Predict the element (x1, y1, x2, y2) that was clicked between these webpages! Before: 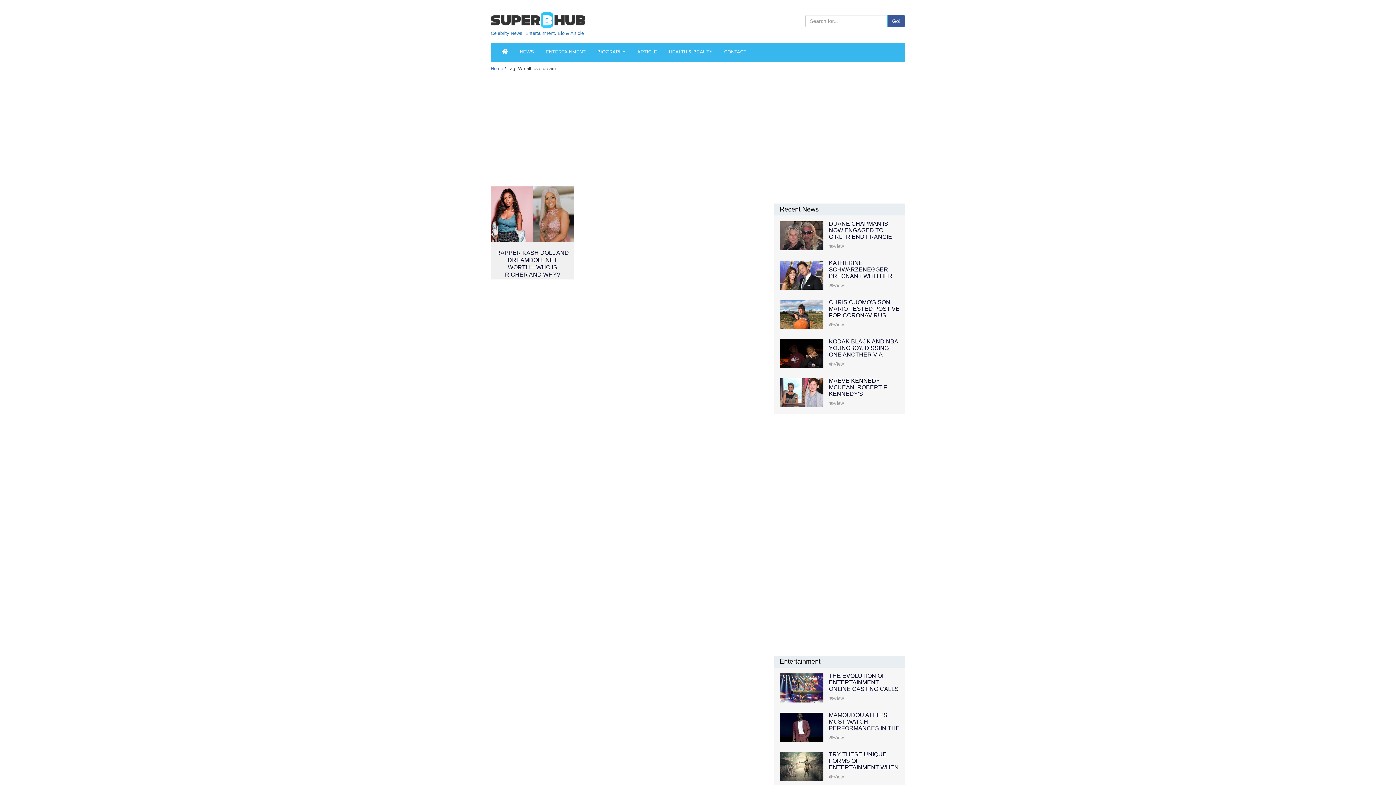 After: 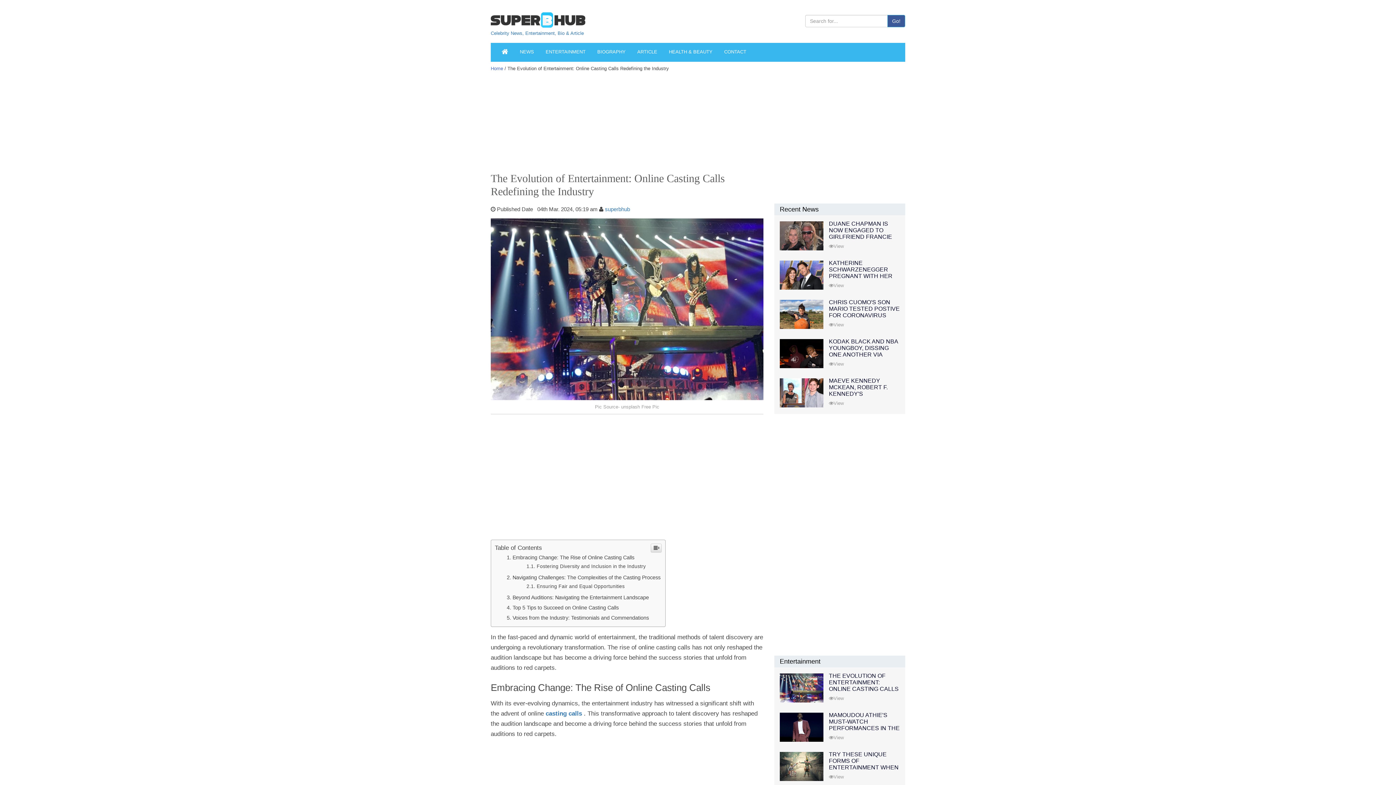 Action: label: View bbox: (829, 696, 844, 701)